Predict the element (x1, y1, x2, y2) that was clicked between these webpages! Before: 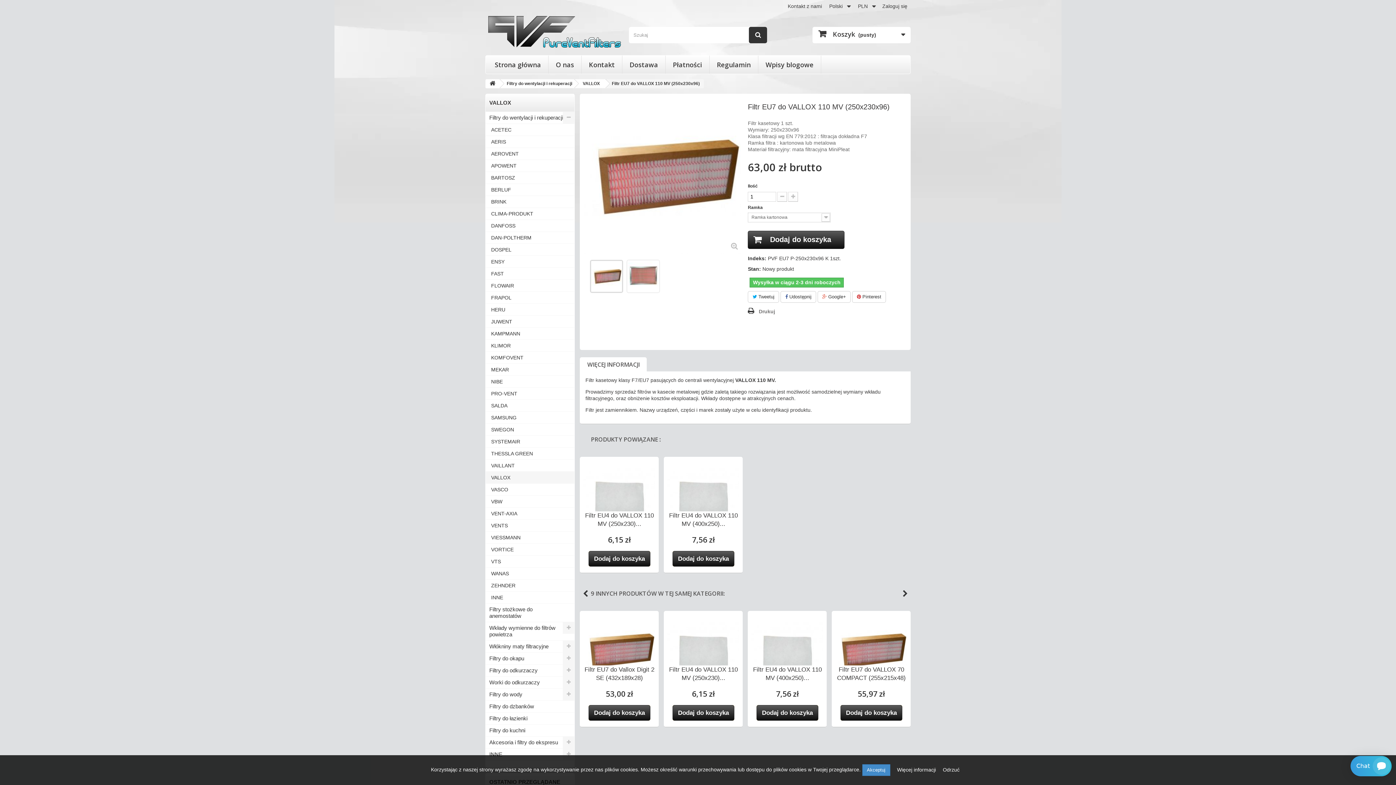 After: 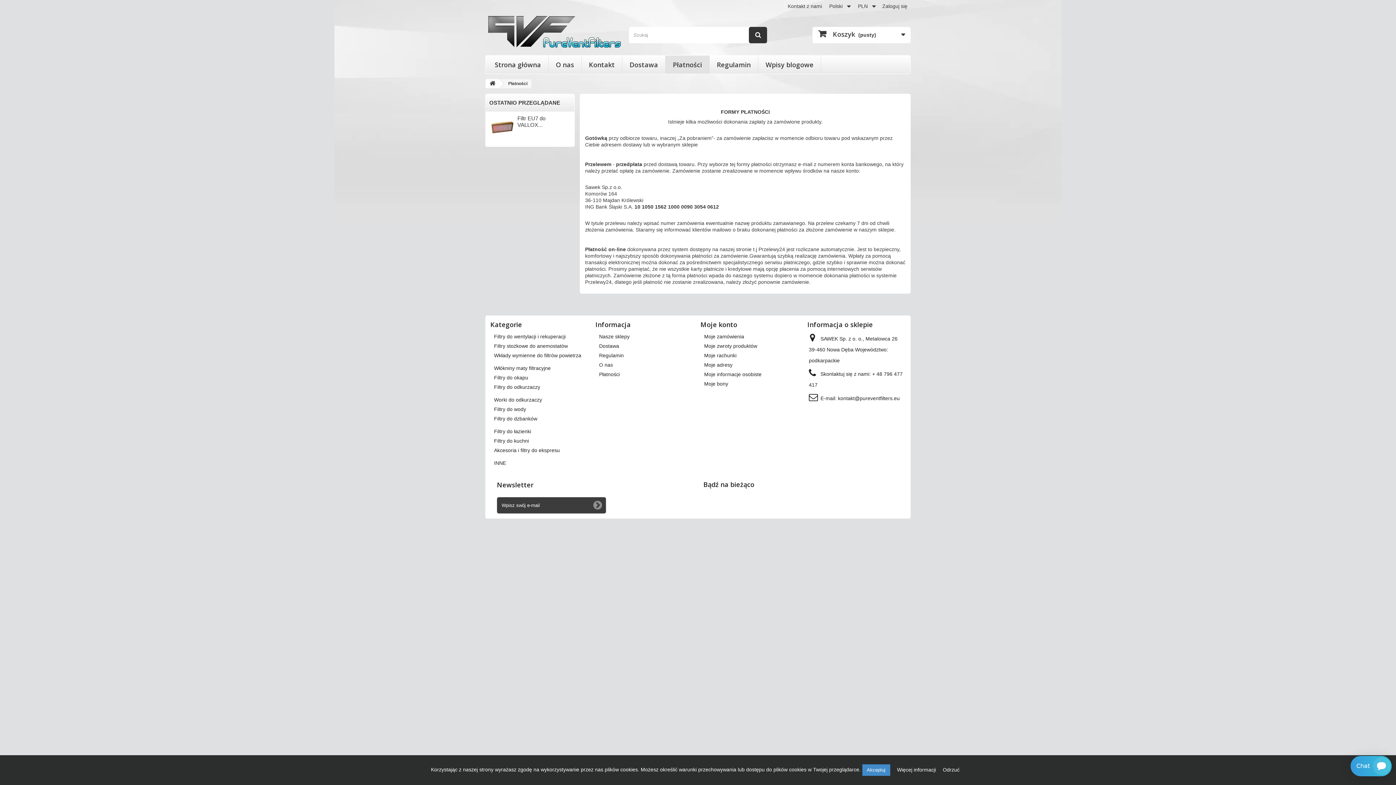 Action: label: Płatności bbox: (665, 55, 709, 73)